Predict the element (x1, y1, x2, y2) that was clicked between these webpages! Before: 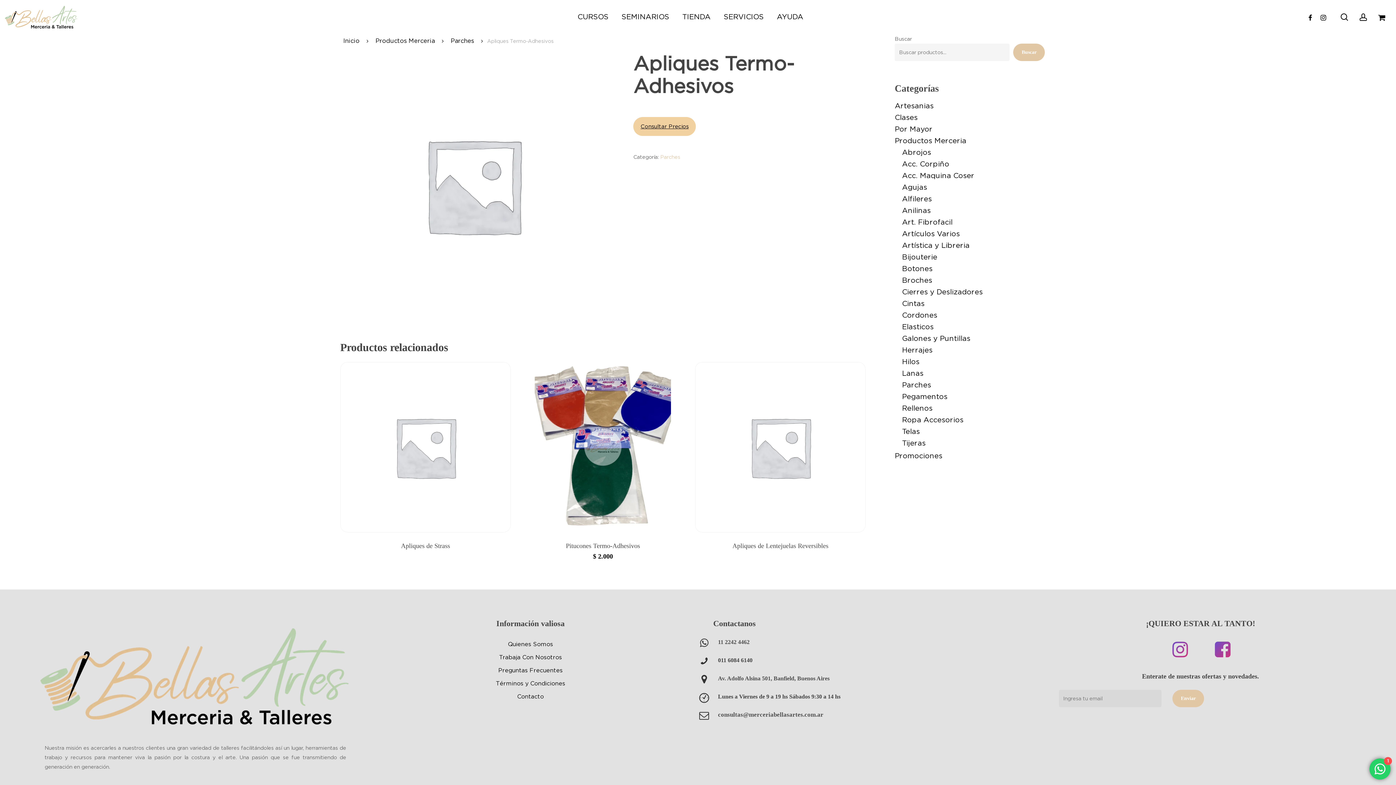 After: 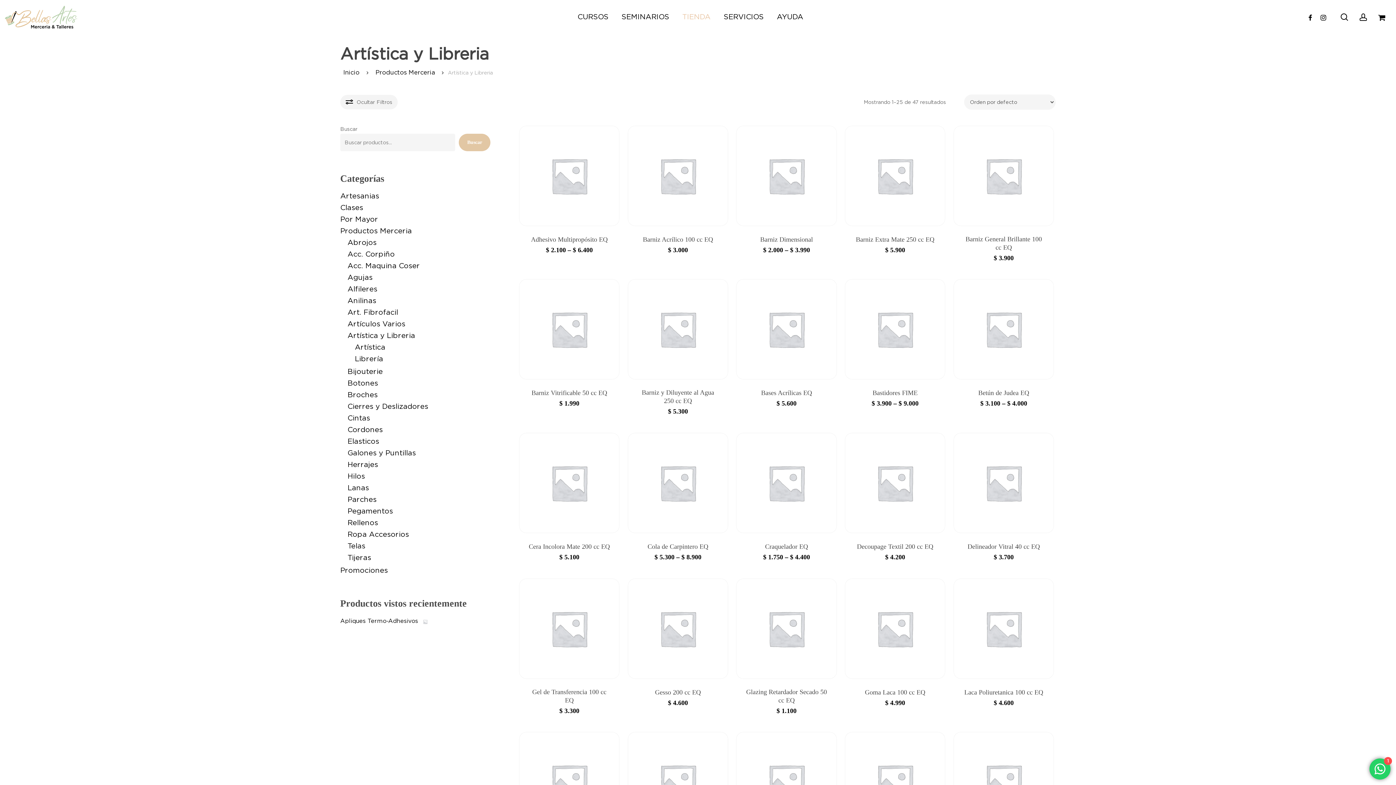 Action: bbox: (902, 240, 1045, 250) label: Artística y Libreria